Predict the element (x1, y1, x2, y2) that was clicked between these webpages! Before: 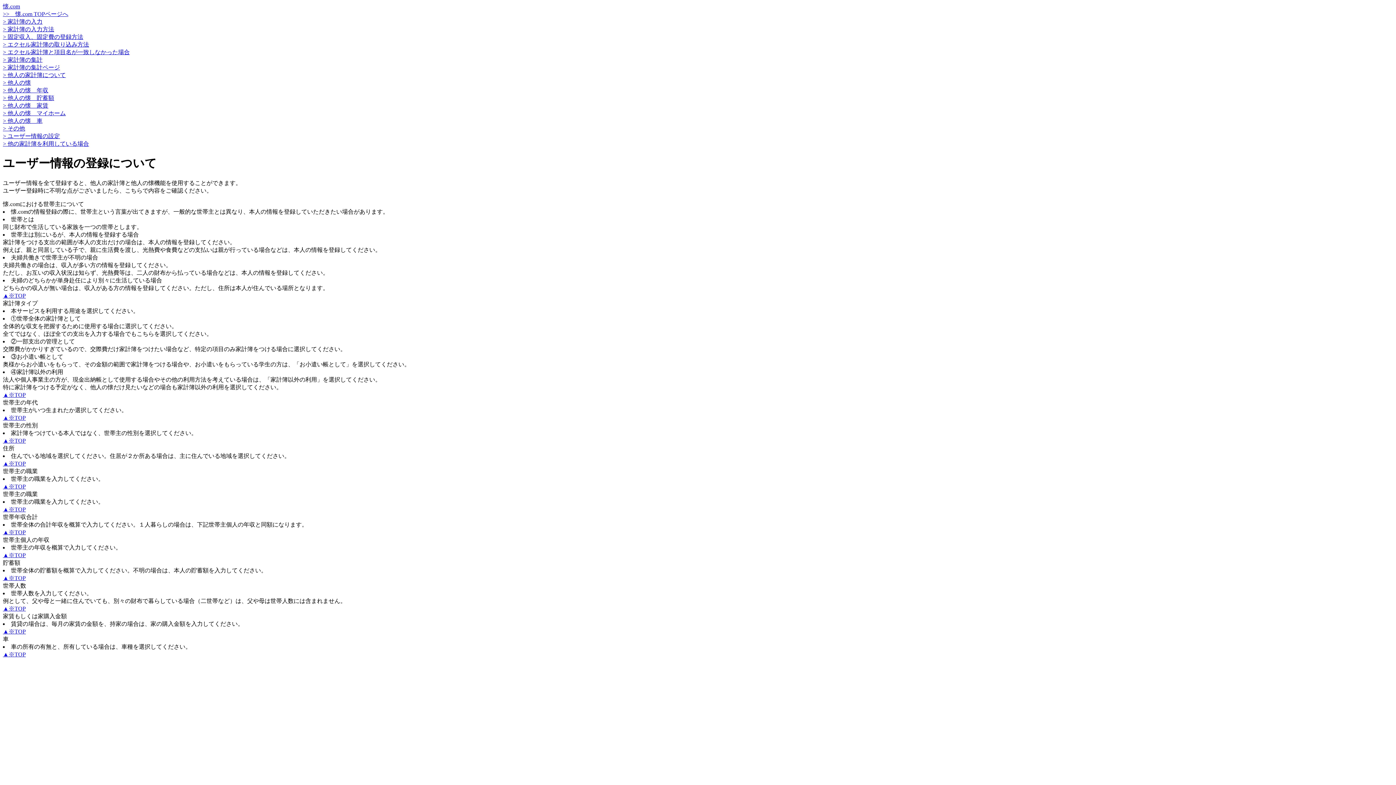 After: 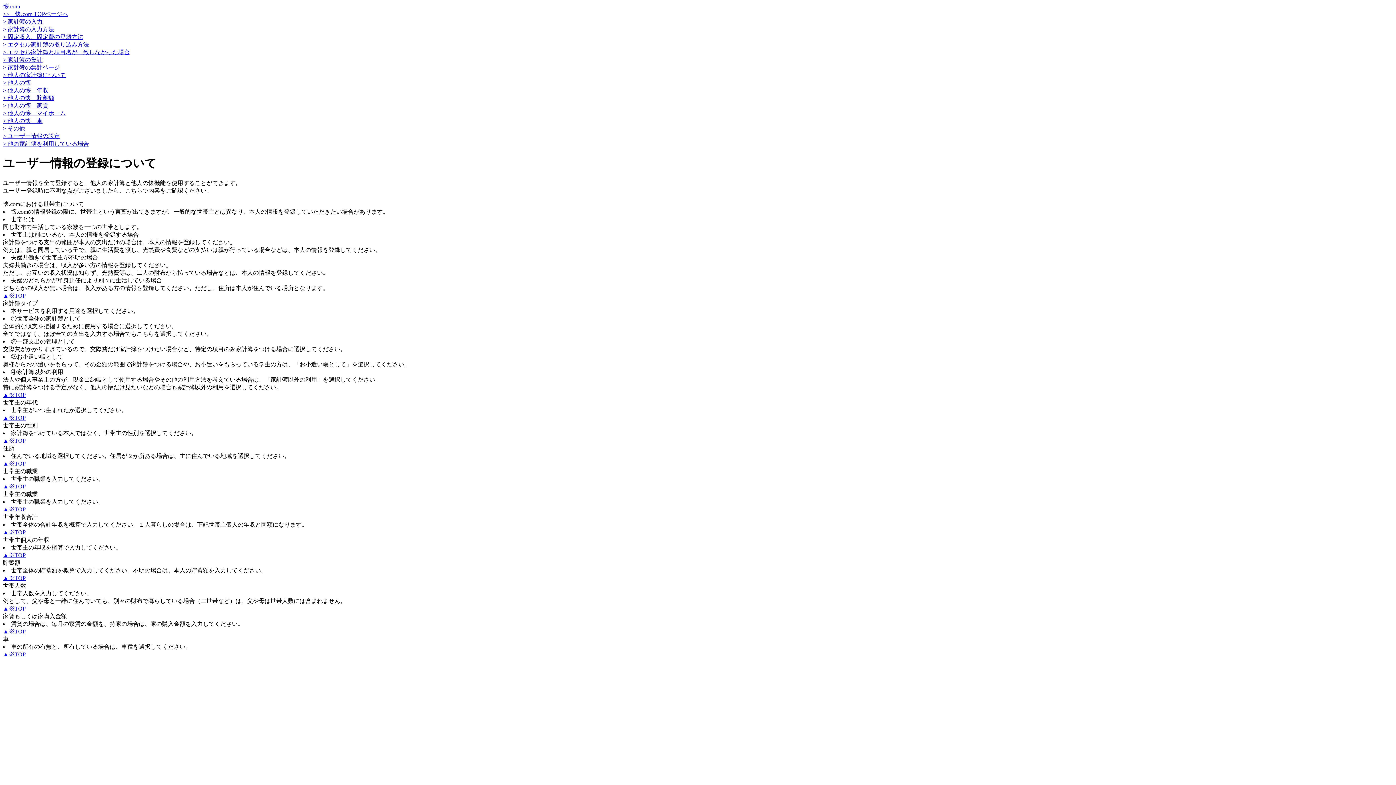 Action: label: ▲※TOP bbox: (2, 292, 25, 298)